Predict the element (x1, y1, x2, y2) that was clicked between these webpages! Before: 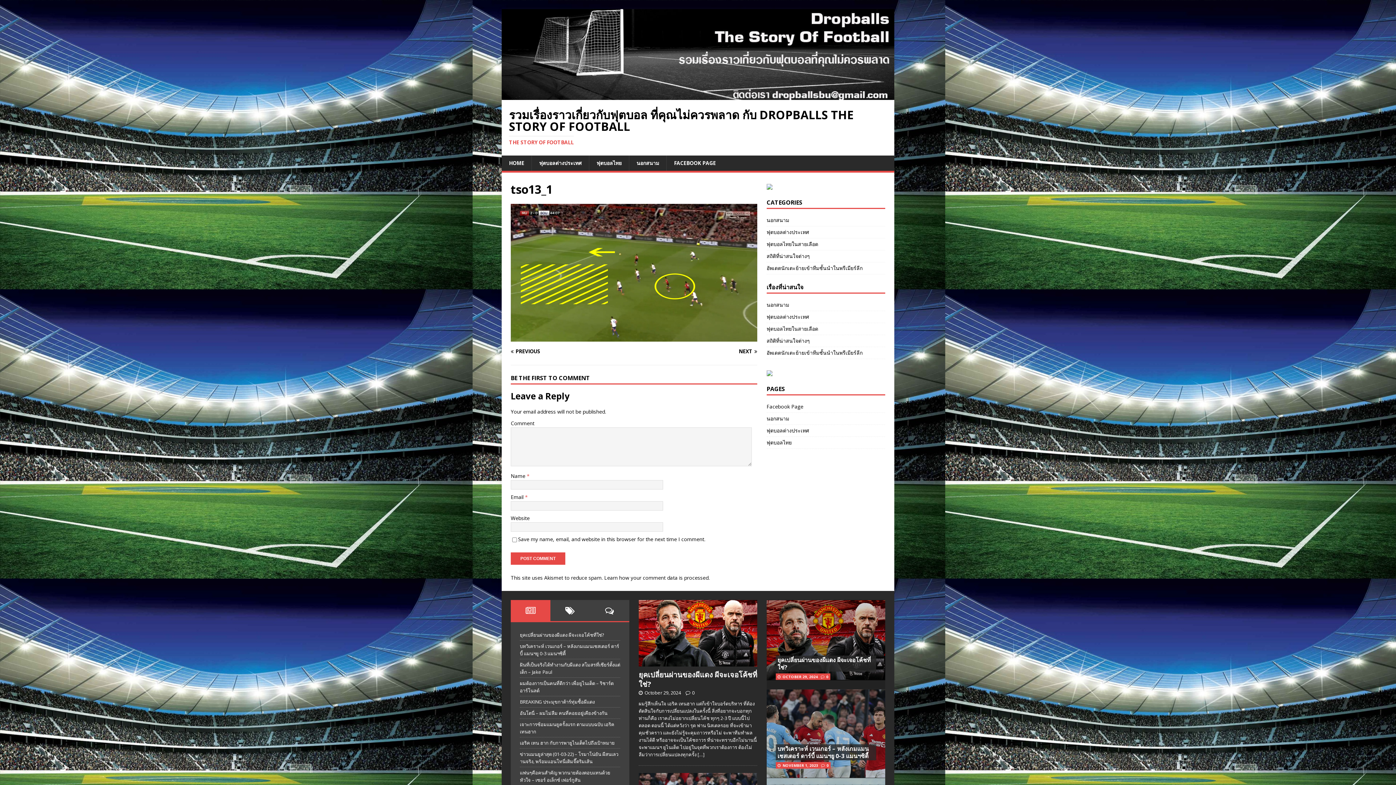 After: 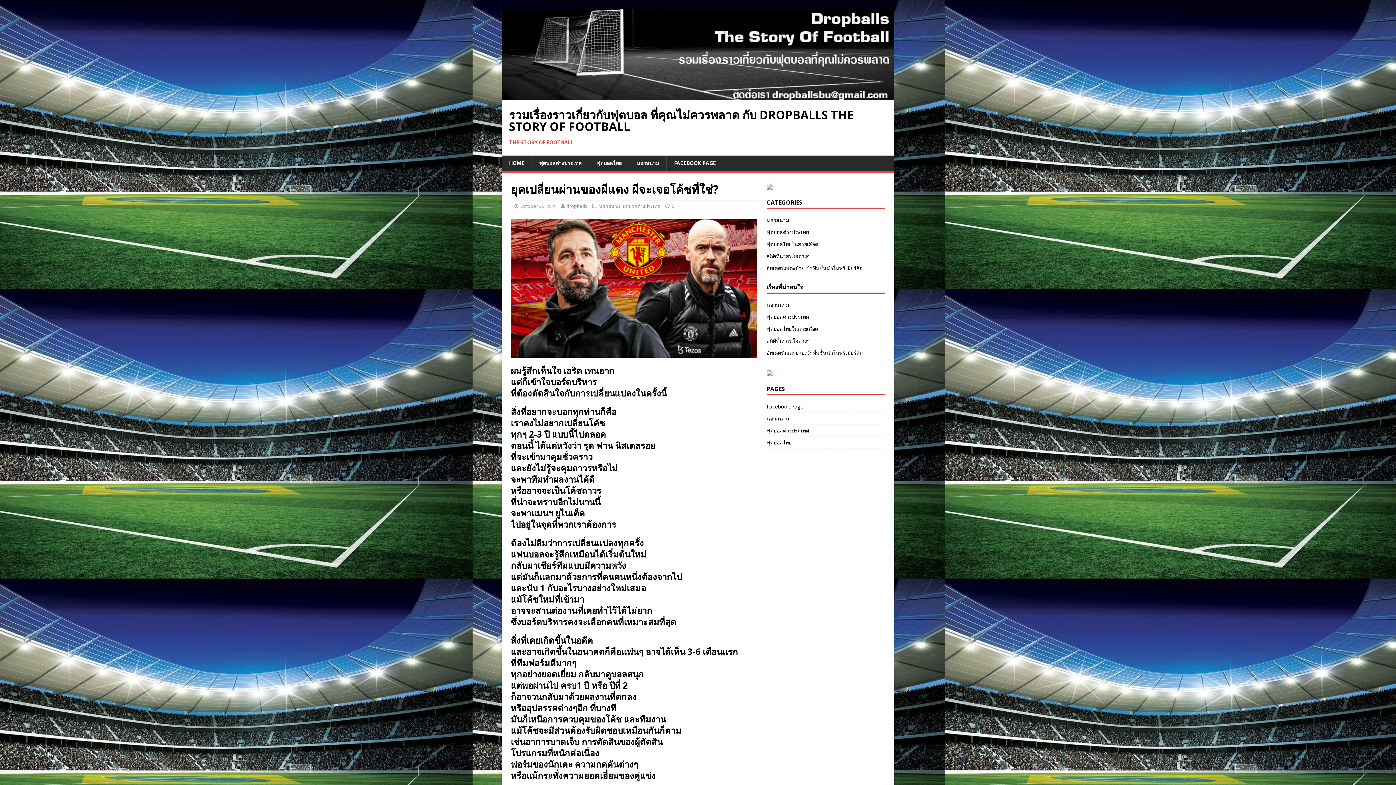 Action: bbox: (520, 632, 604, 638) label: ยุคเปลี่ยนผ่านของผีแดง ผีจะเจอโค้ชที่ใช่?